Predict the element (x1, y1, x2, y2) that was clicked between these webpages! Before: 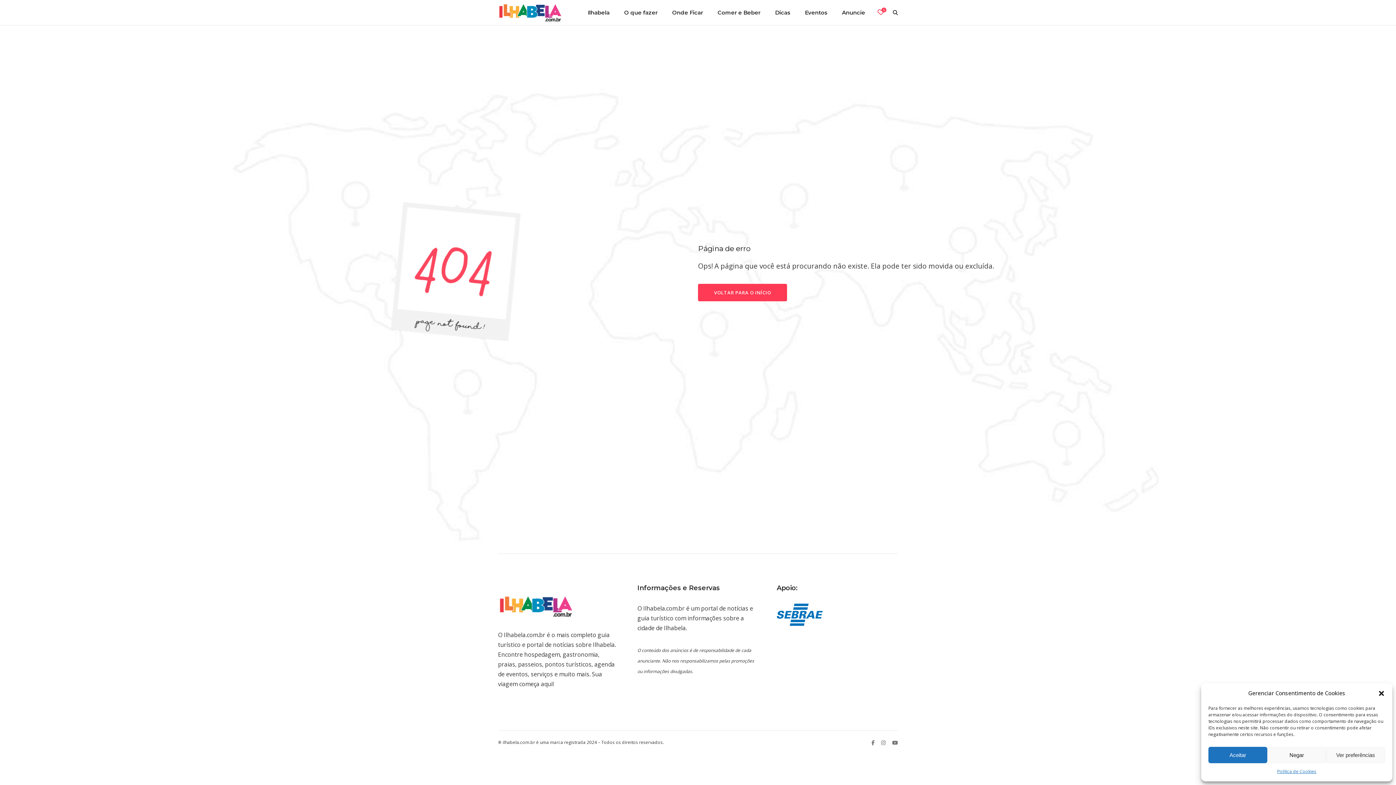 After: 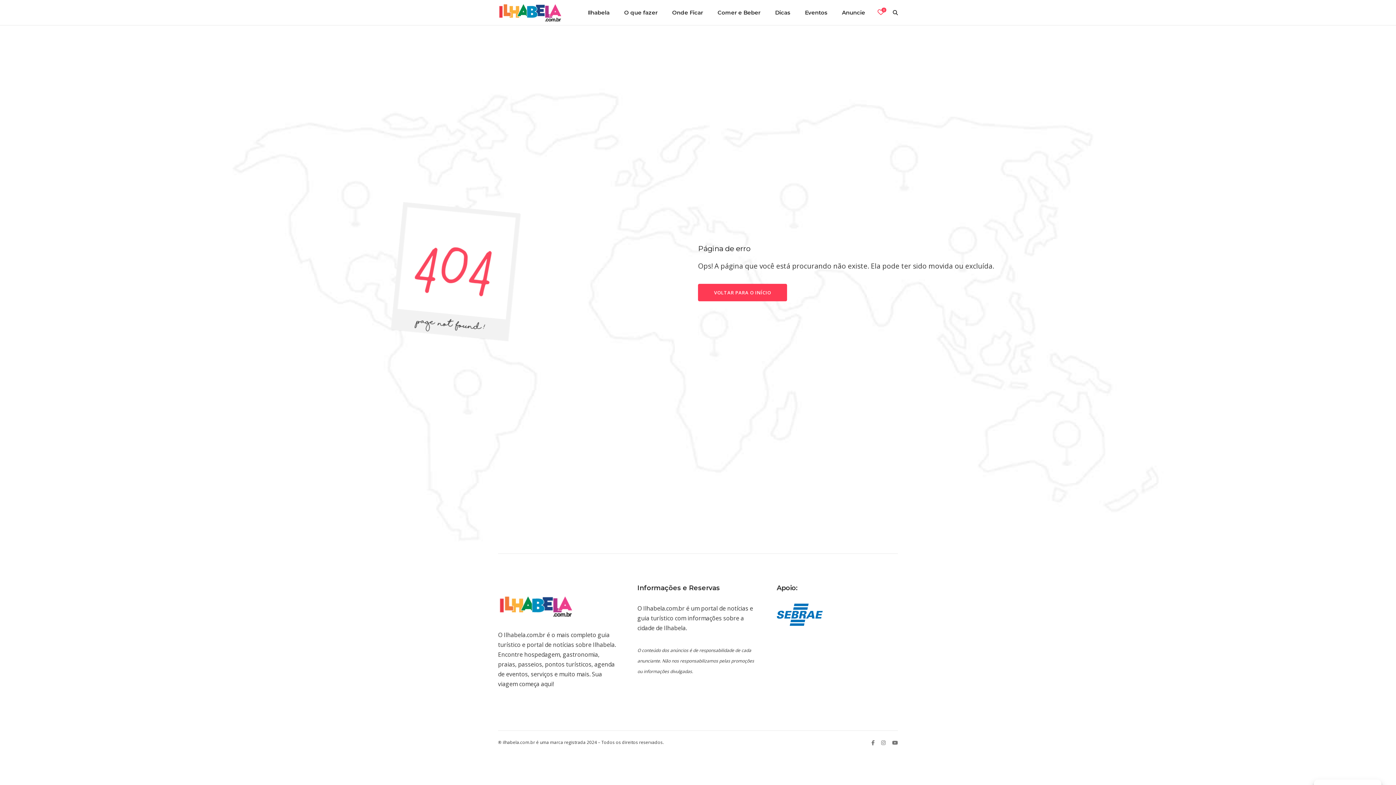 Action: bbox: (1267, 747, 1326, 763) label: Negar